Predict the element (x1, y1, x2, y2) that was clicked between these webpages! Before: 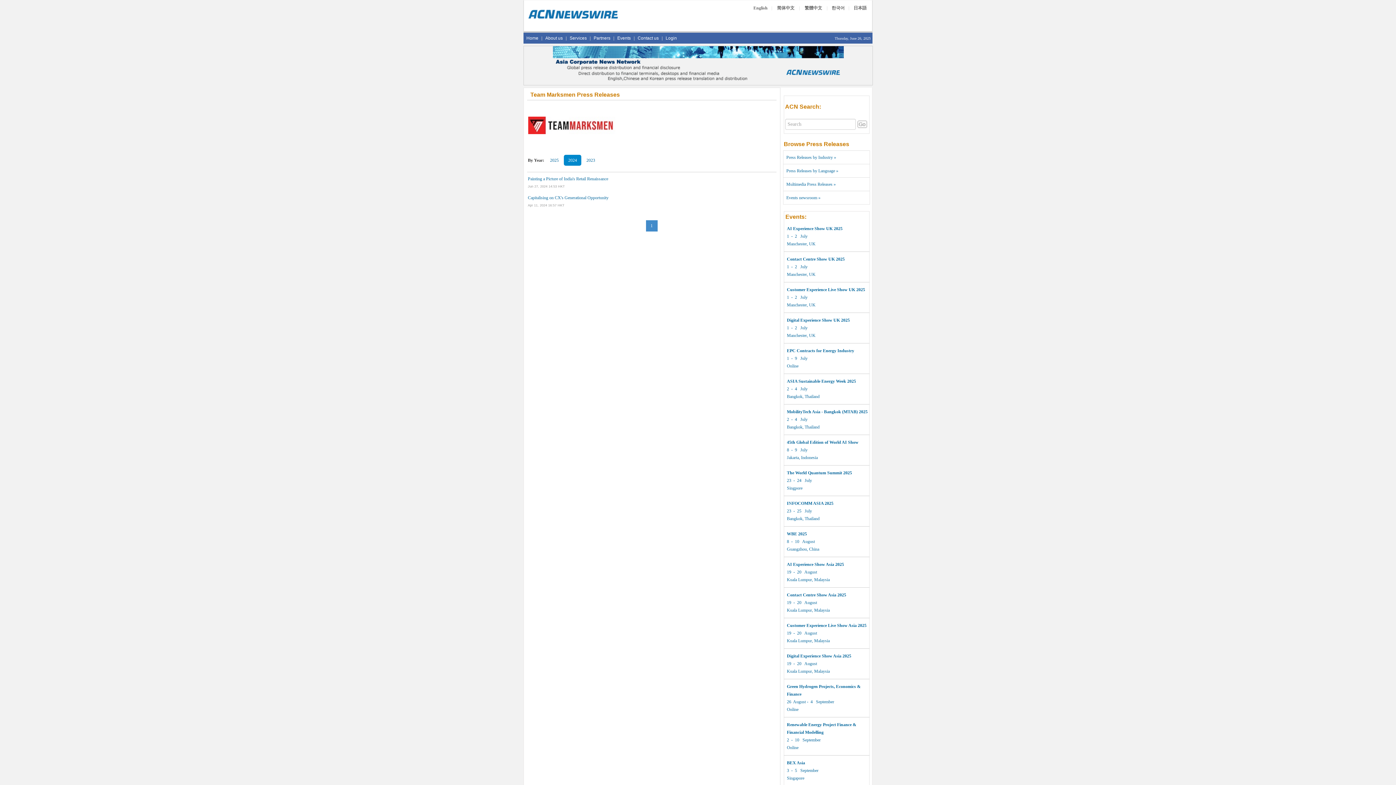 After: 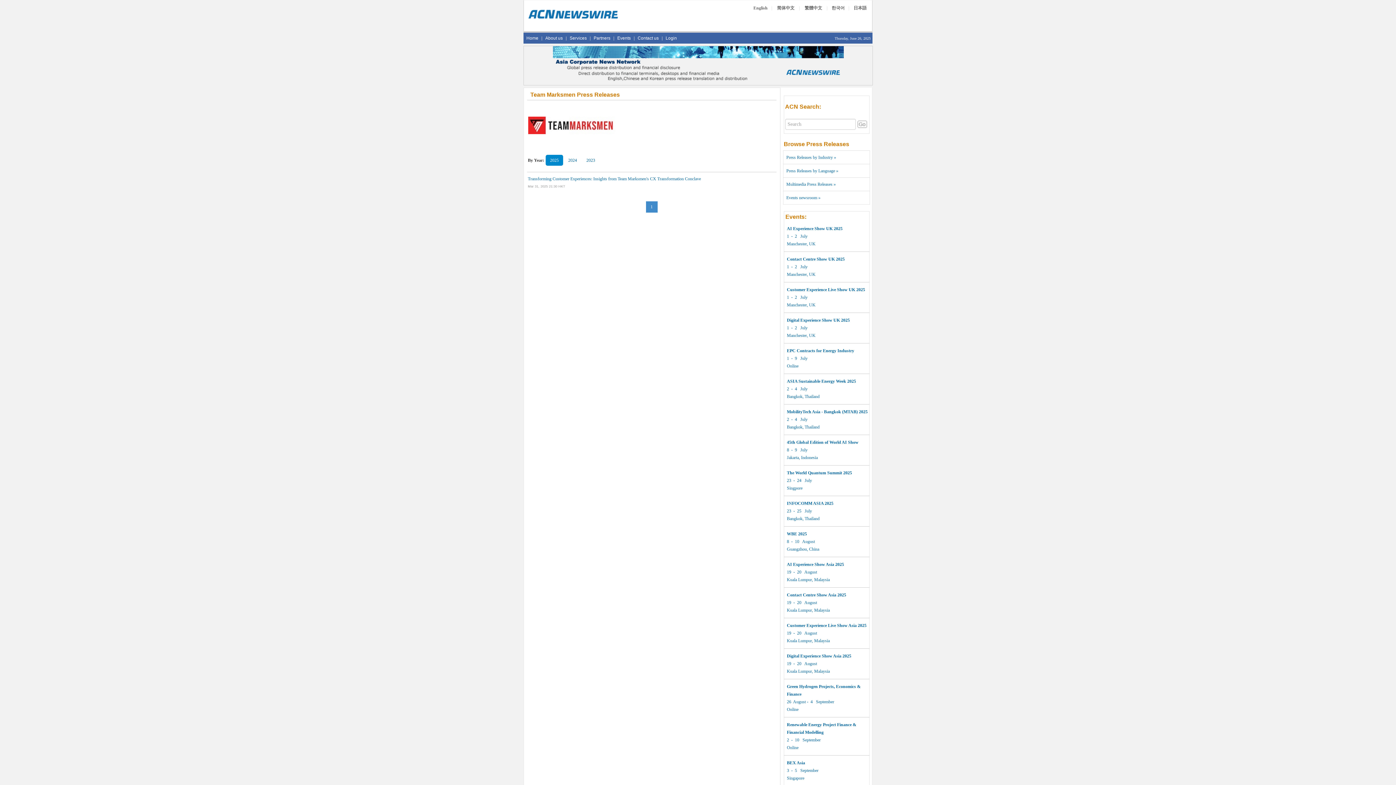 Action: label: 2025 bbox: (545, 154, 563, 165)